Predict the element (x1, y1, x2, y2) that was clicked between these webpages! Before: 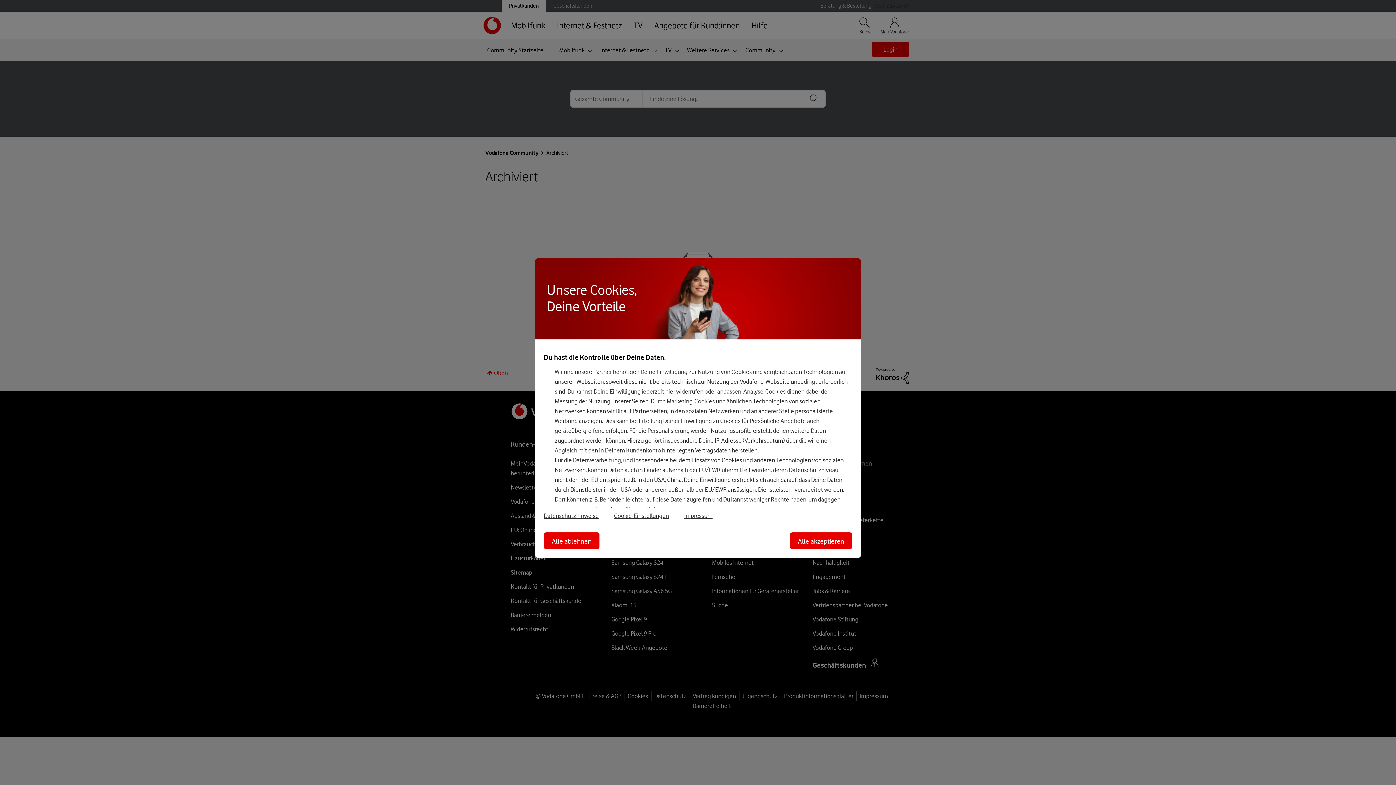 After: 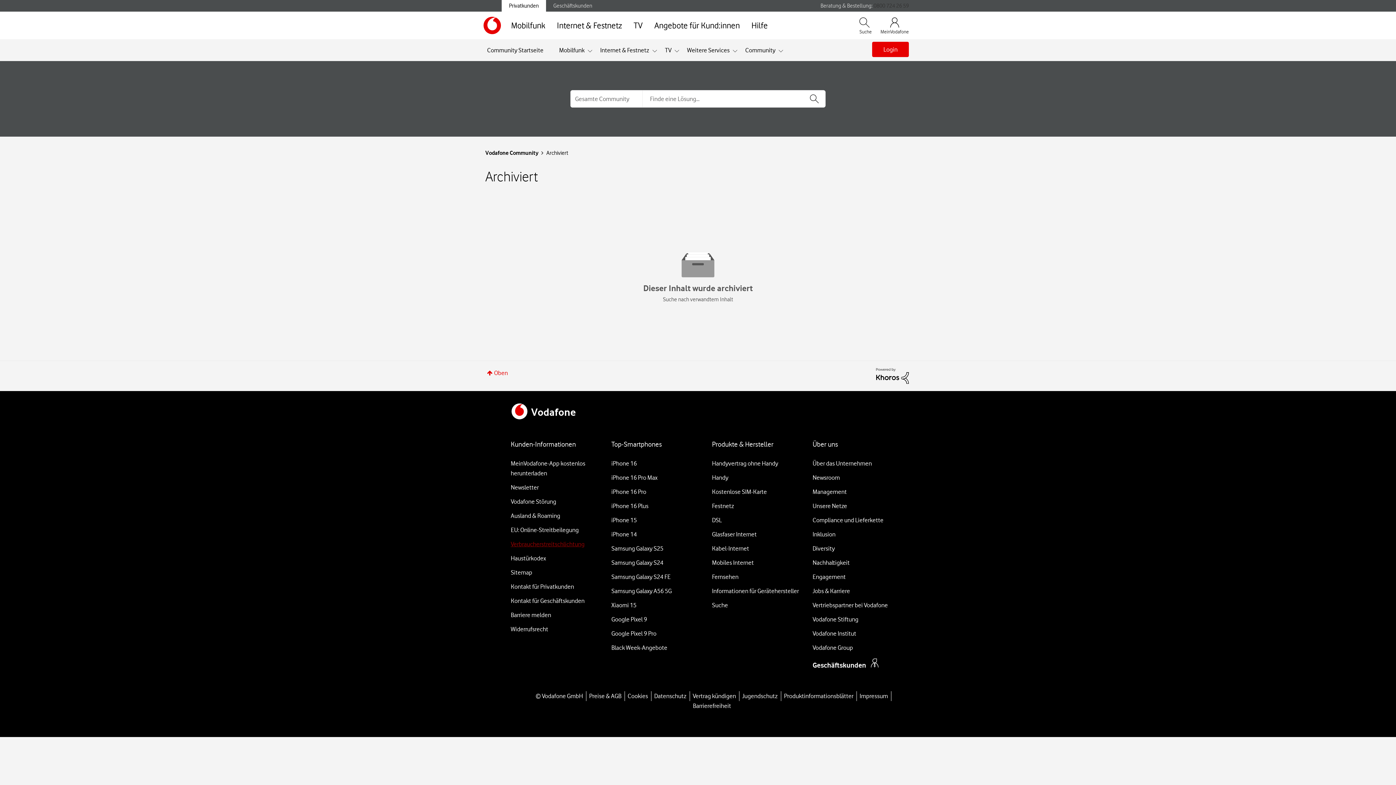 Action: label: Alle ablehnen bbox: (544, 532, 599, 549)